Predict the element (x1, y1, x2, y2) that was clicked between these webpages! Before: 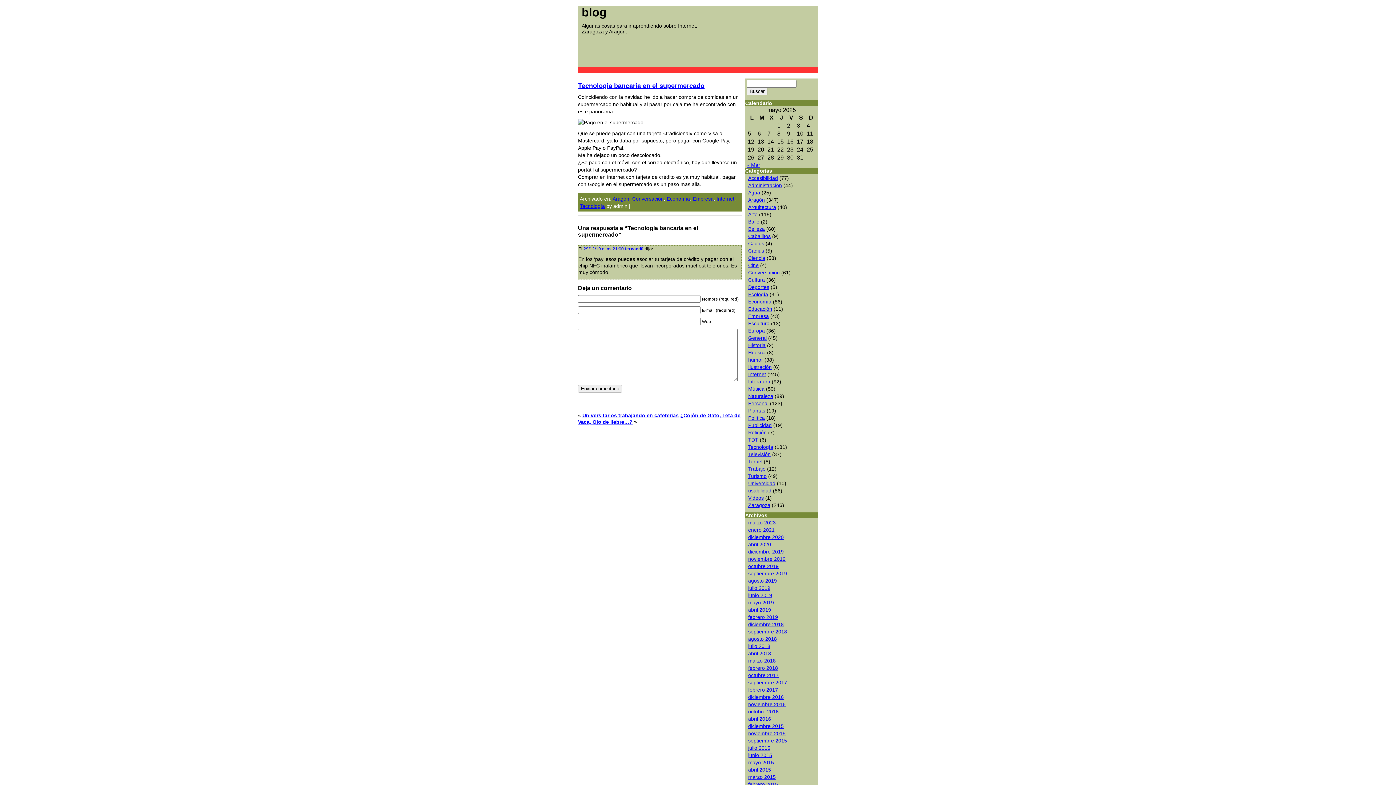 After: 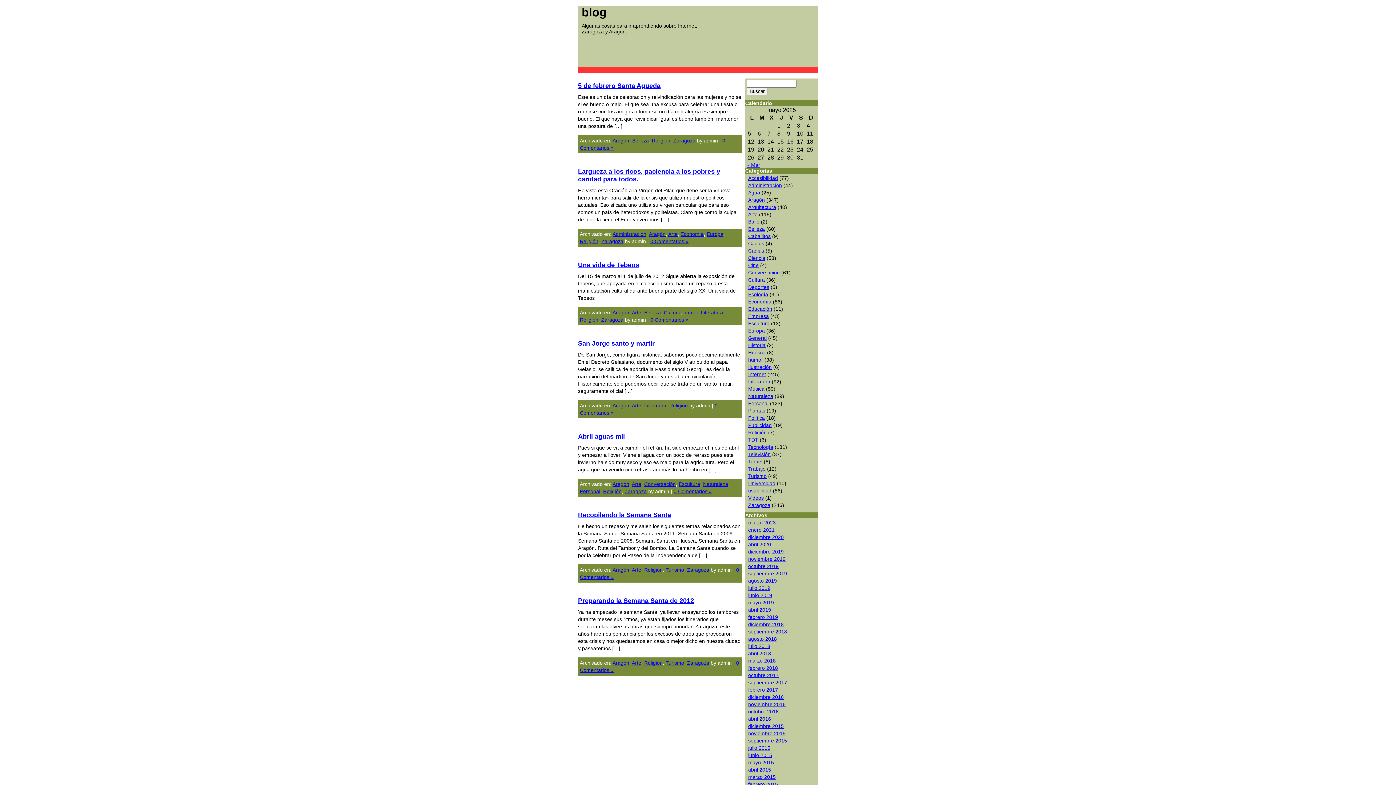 Action: bbox: (748, 429, 766, 435) label: Religión